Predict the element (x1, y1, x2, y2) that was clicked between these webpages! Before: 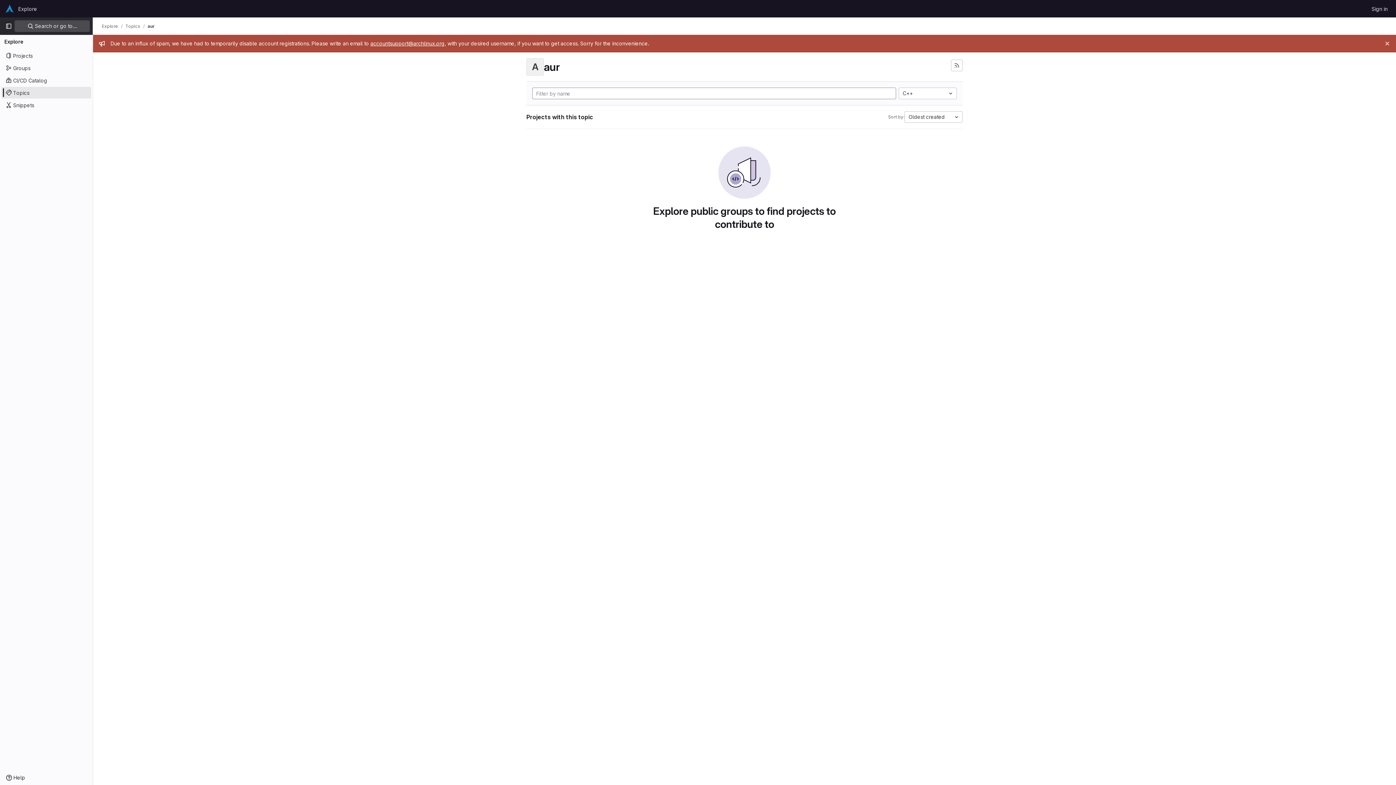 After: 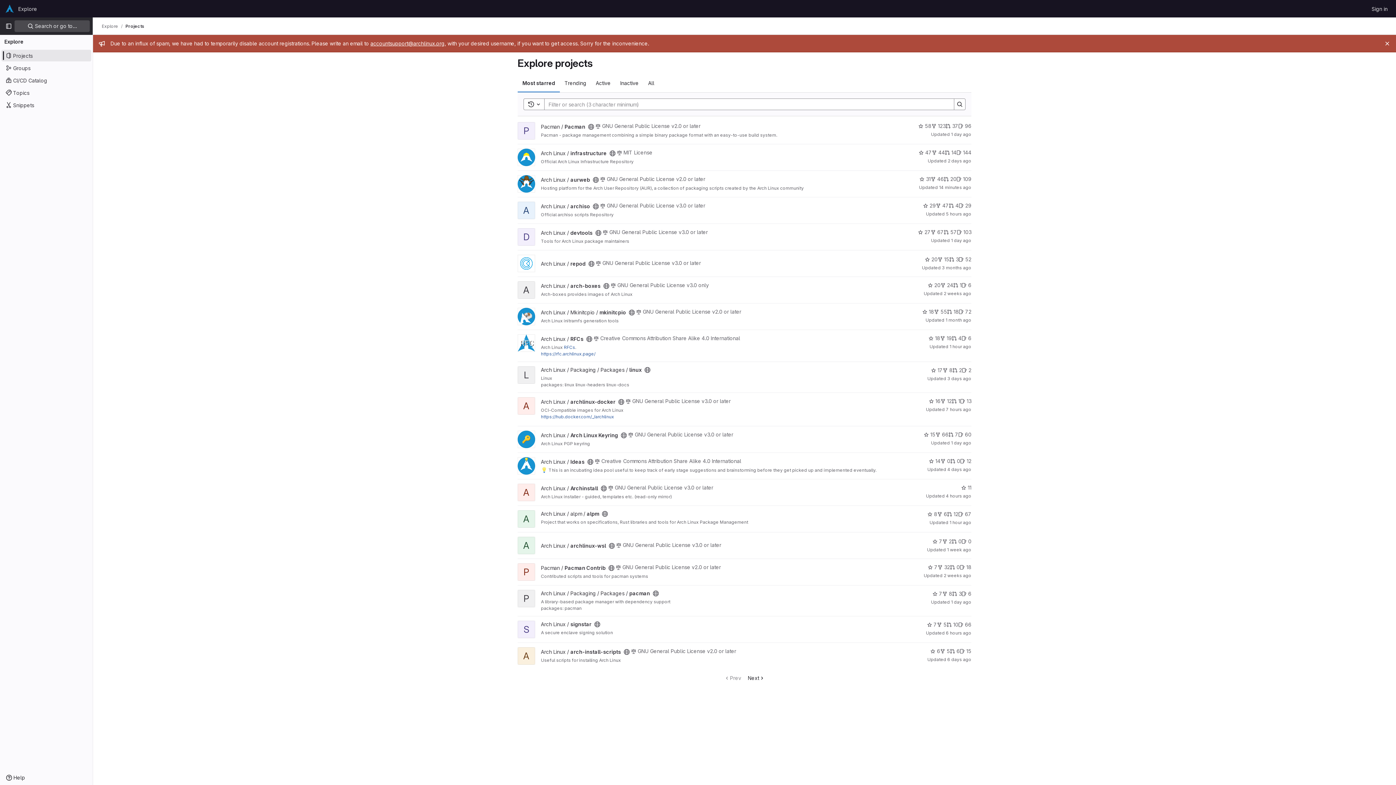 Action: label: Projects bbox: (1, 49, 91, 61)